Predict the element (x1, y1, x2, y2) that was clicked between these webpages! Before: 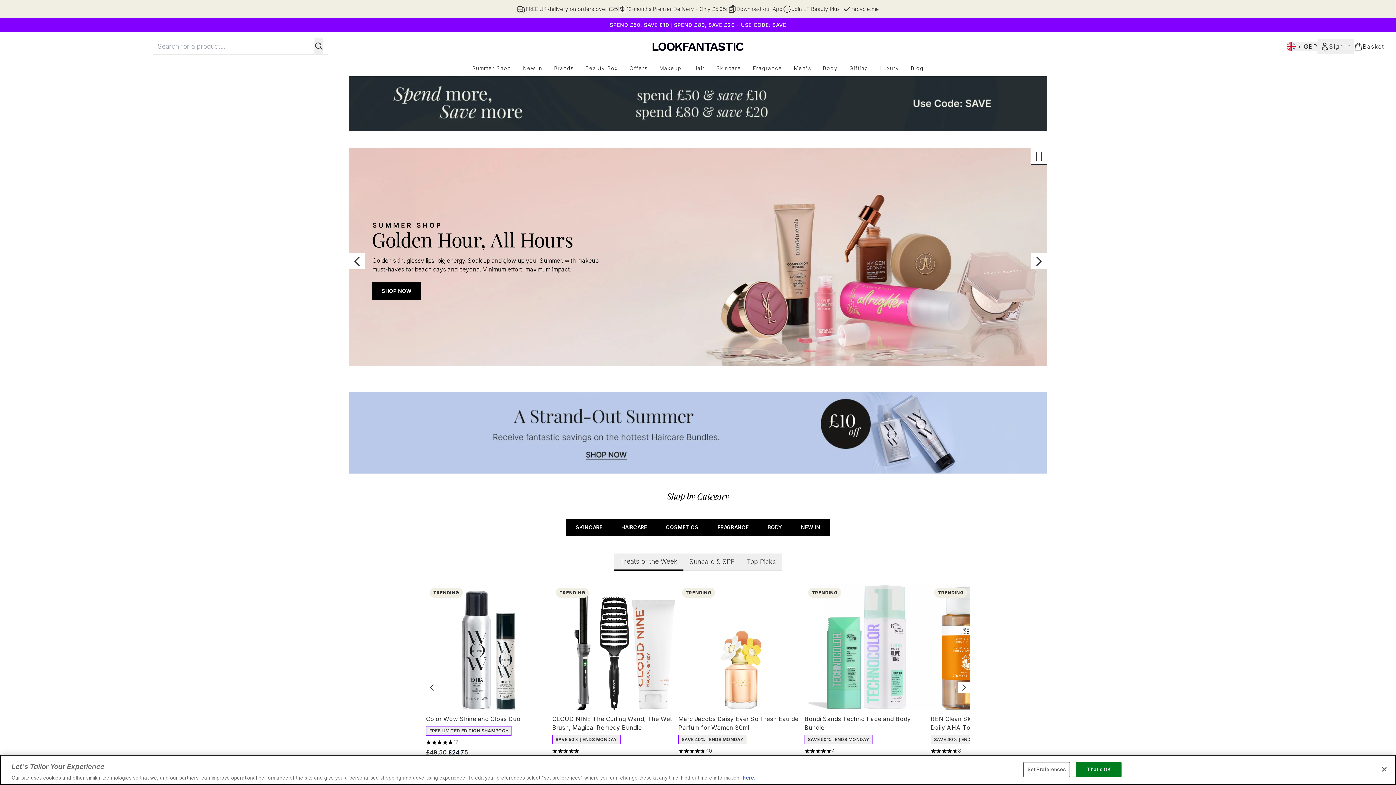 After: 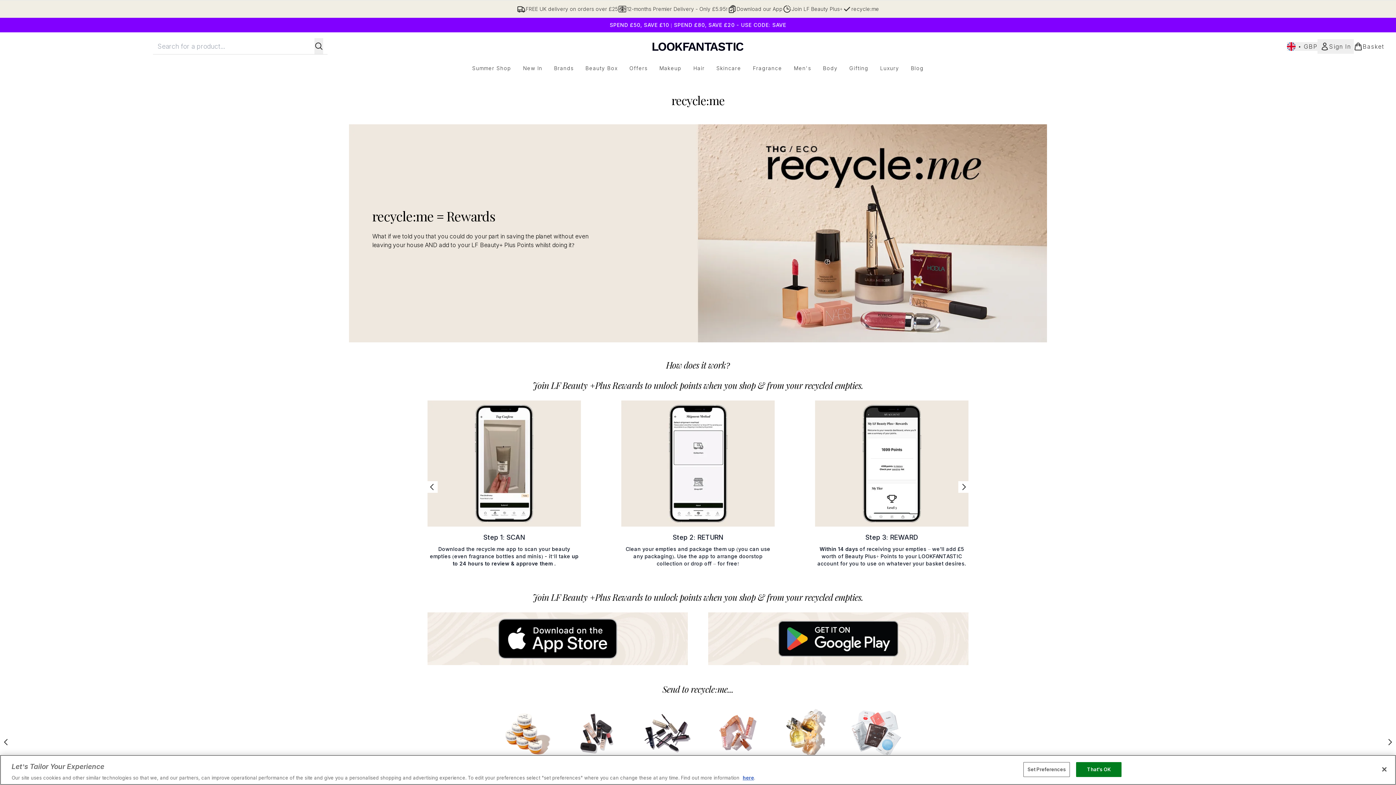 Action: label: recycle:me bbox: (842, 4, 879, 13)